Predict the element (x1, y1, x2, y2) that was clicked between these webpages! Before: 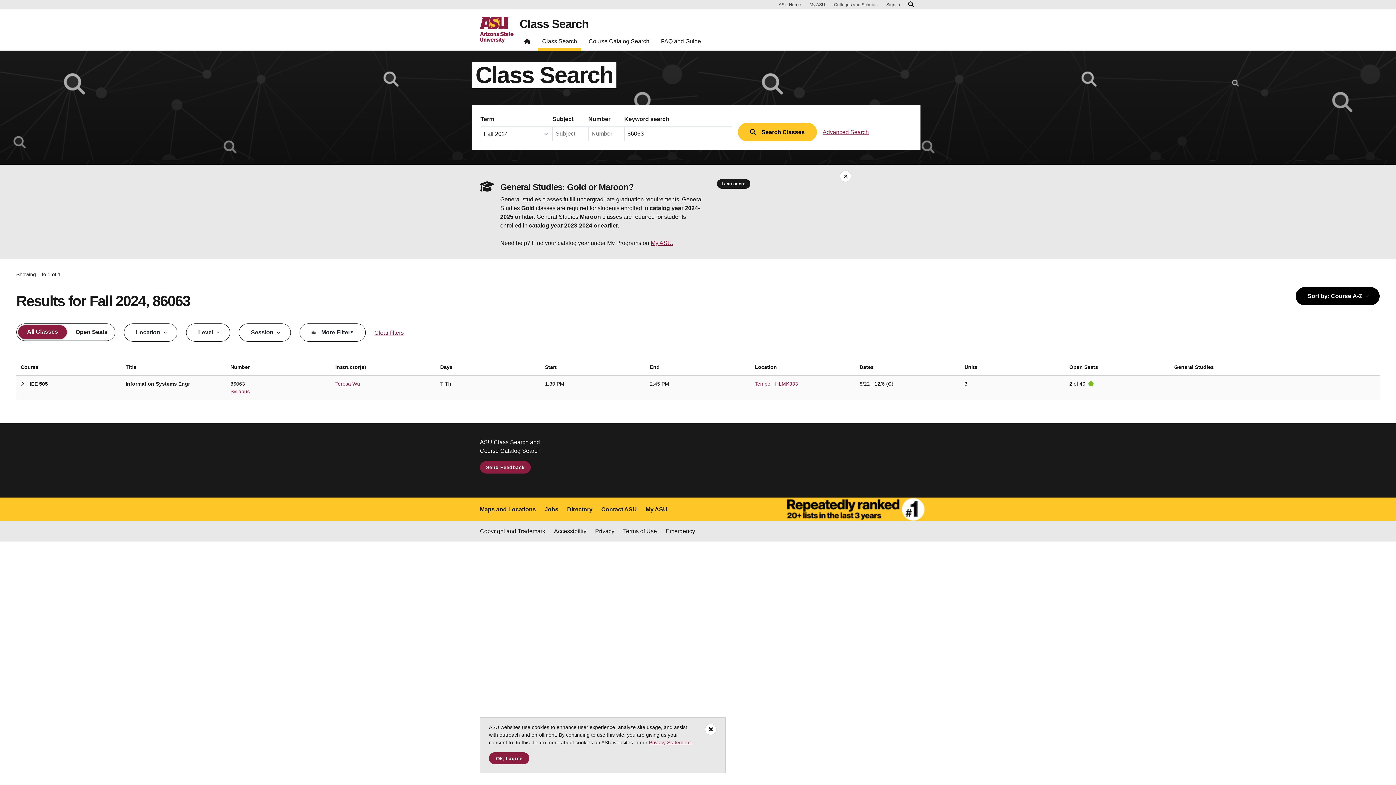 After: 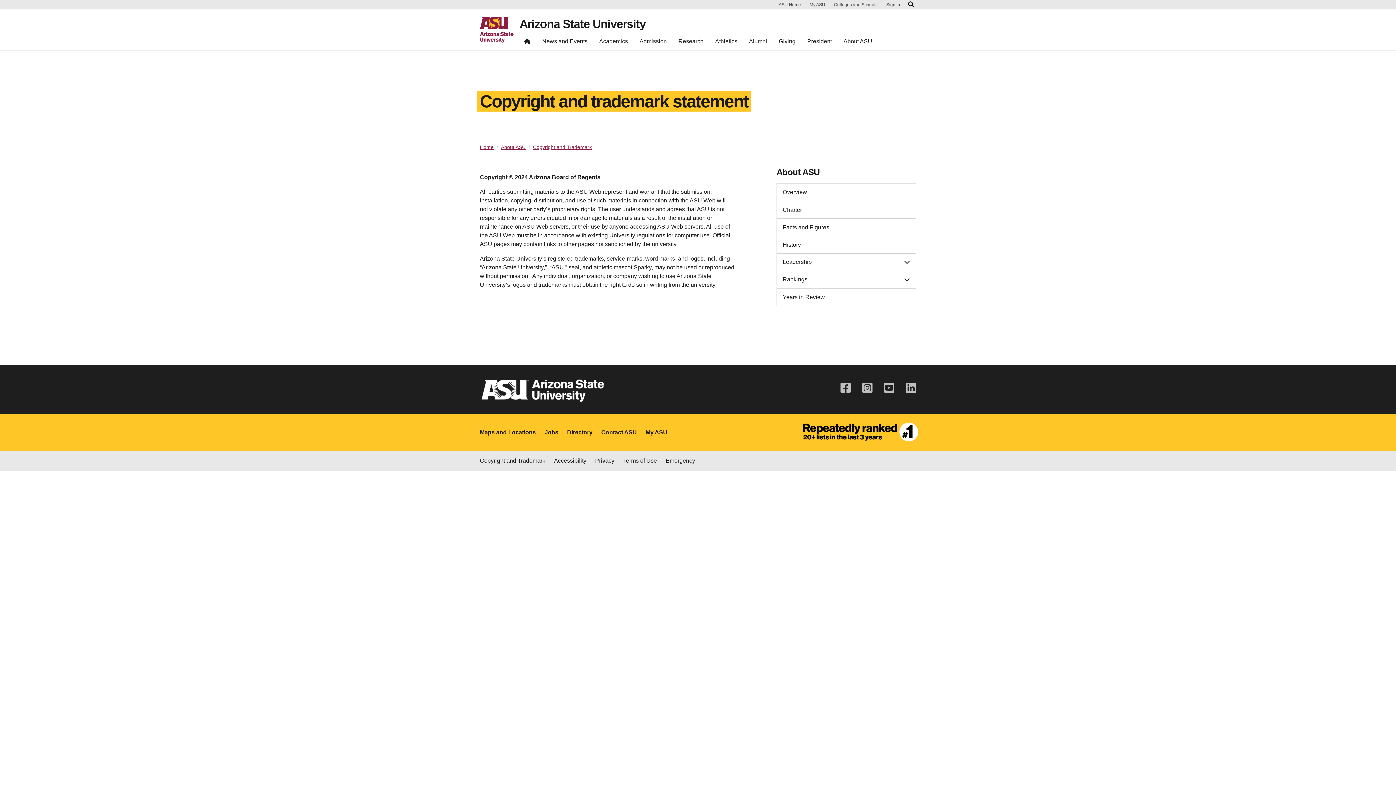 Action: bbox: (480, 527, 545, 536) label: Copyright and Trademark